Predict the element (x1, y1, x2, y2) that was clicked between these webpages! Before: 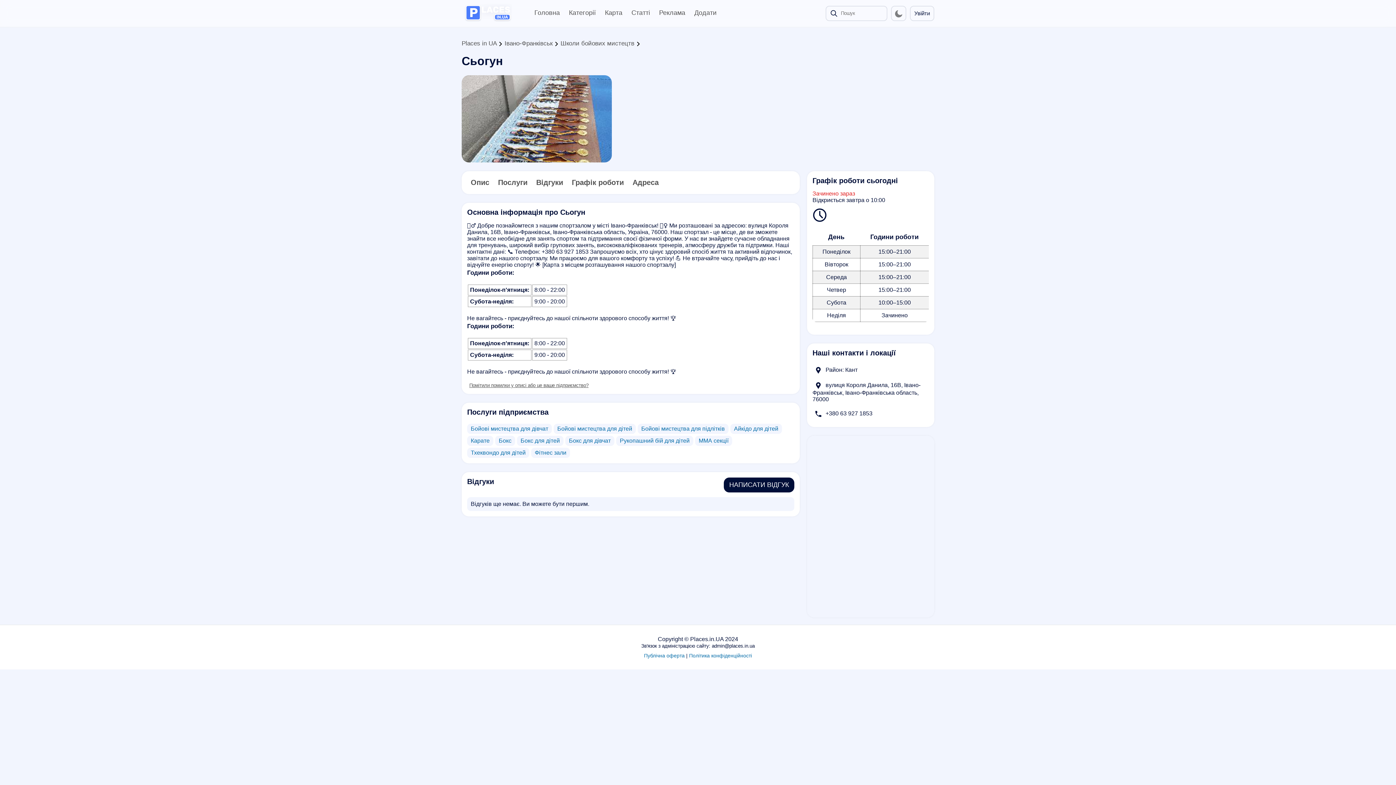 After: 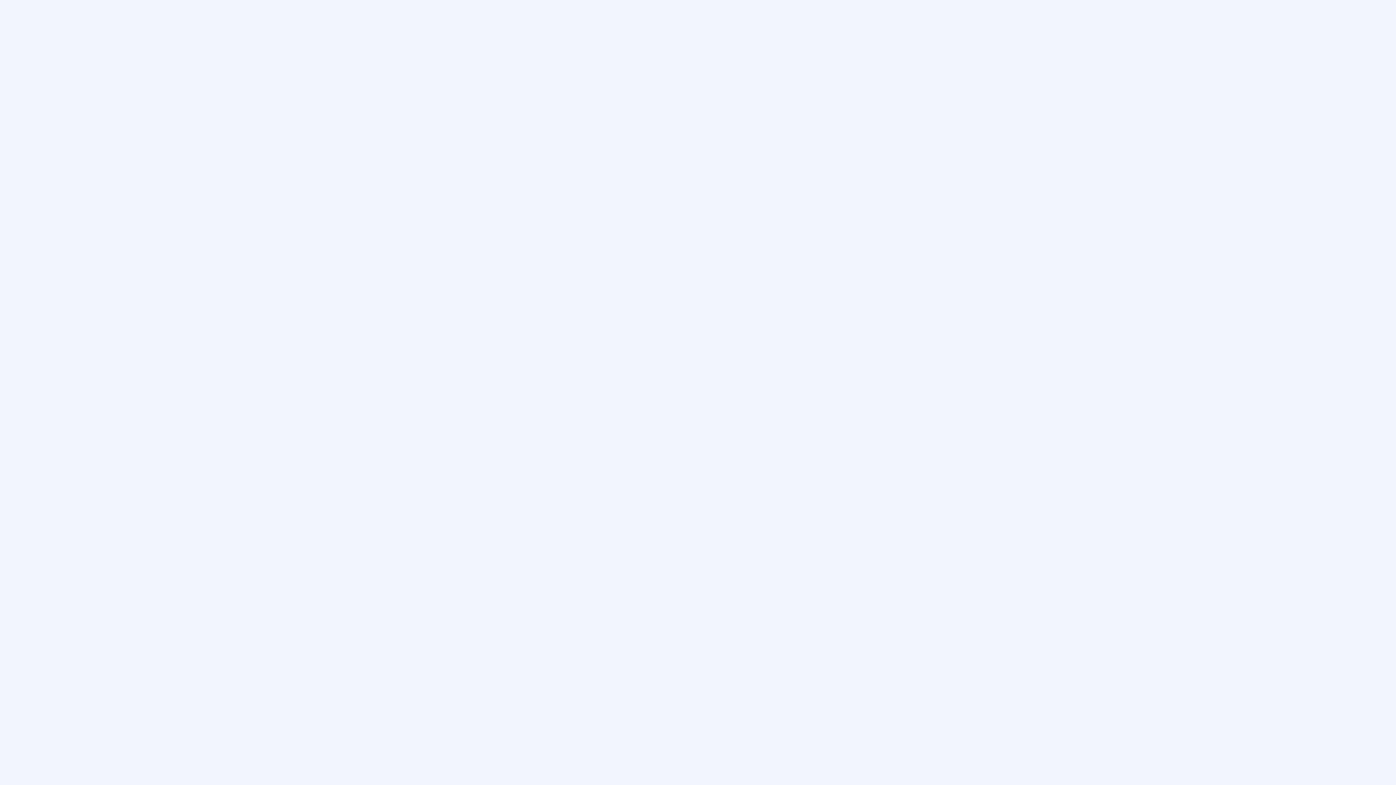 Action: bbox: (461, 3, 527, 21)